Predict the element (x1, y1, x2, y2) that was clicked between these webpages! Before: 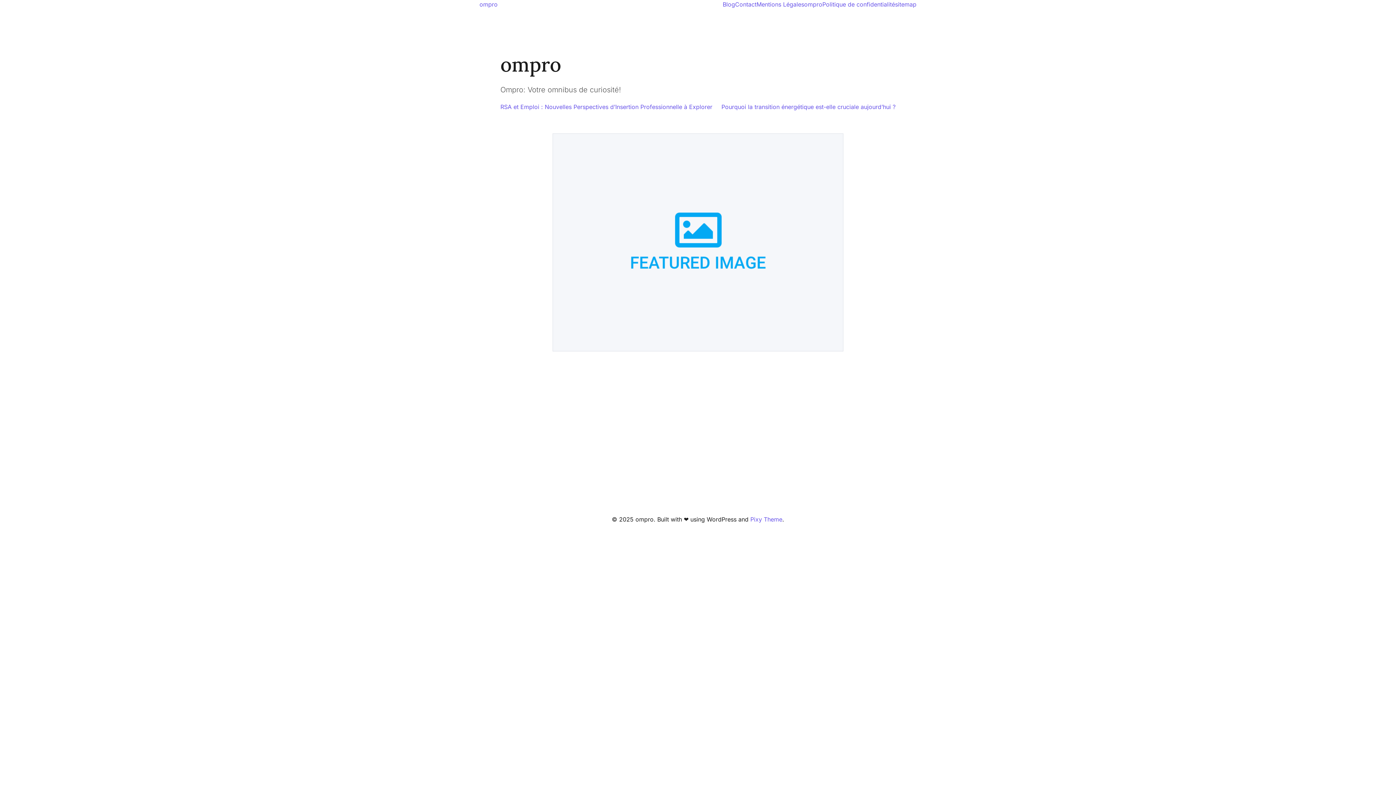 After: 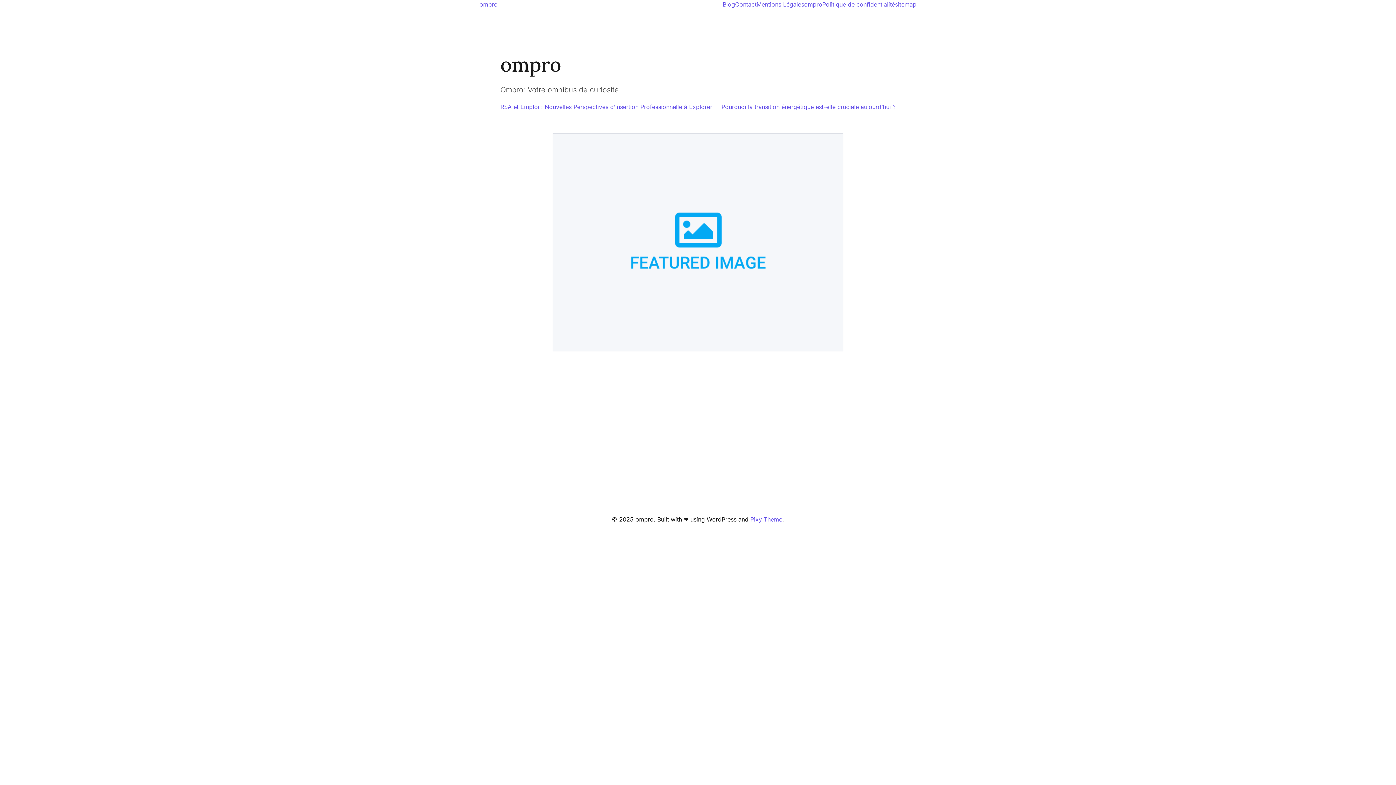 Action: label: ompro bbox: (479, 0, 497, 8)